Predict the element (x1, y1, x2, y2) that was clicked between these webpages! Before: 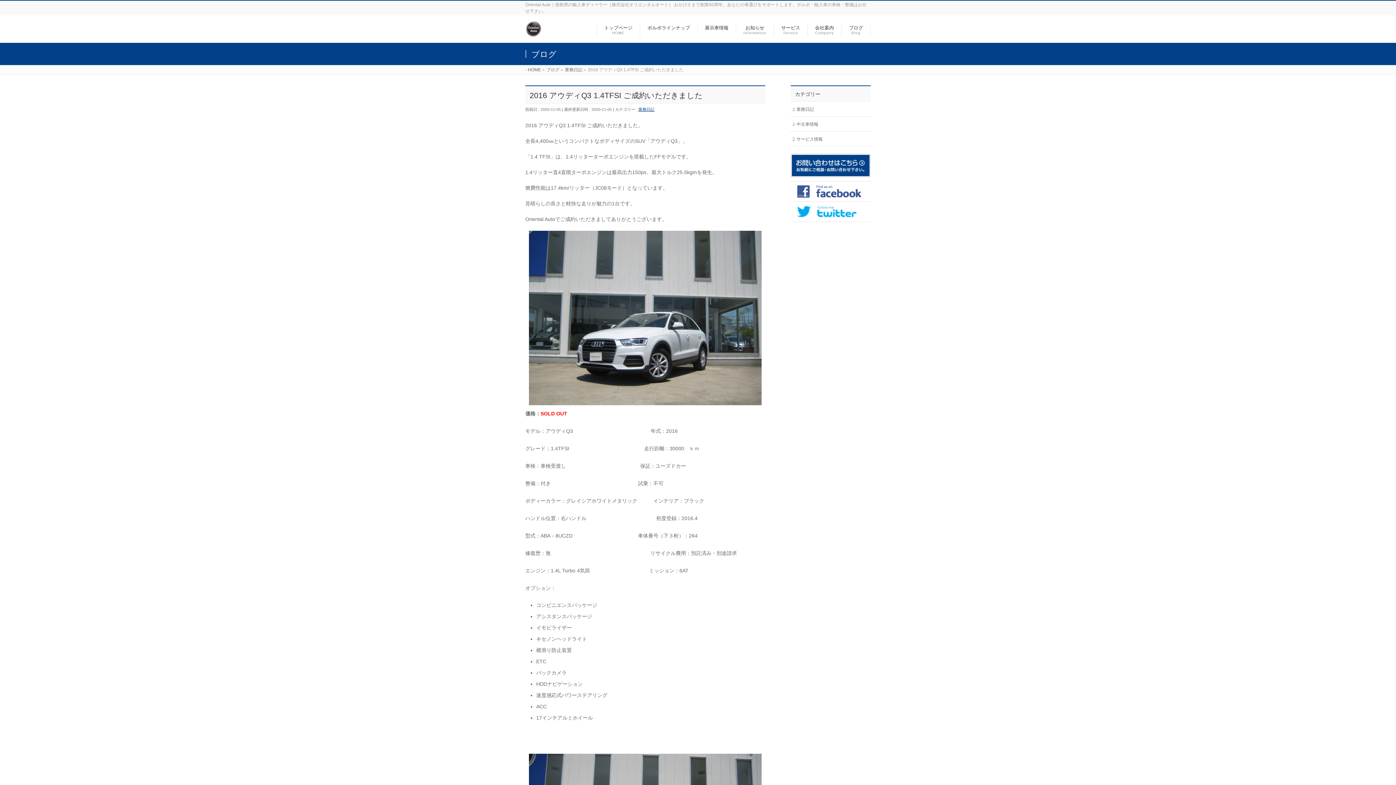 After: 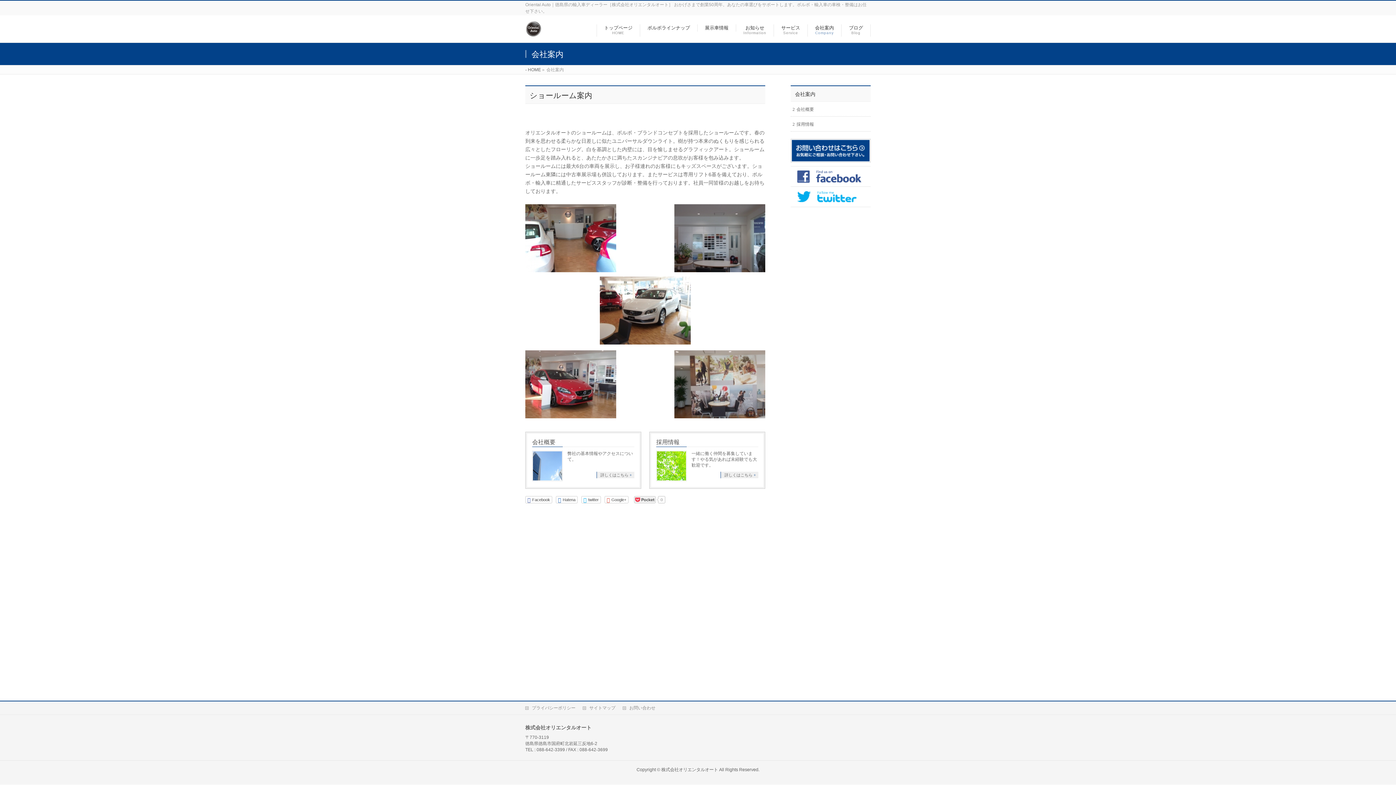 Action: label: 会社案内
Company bbox: (808, 24, 841, 36)